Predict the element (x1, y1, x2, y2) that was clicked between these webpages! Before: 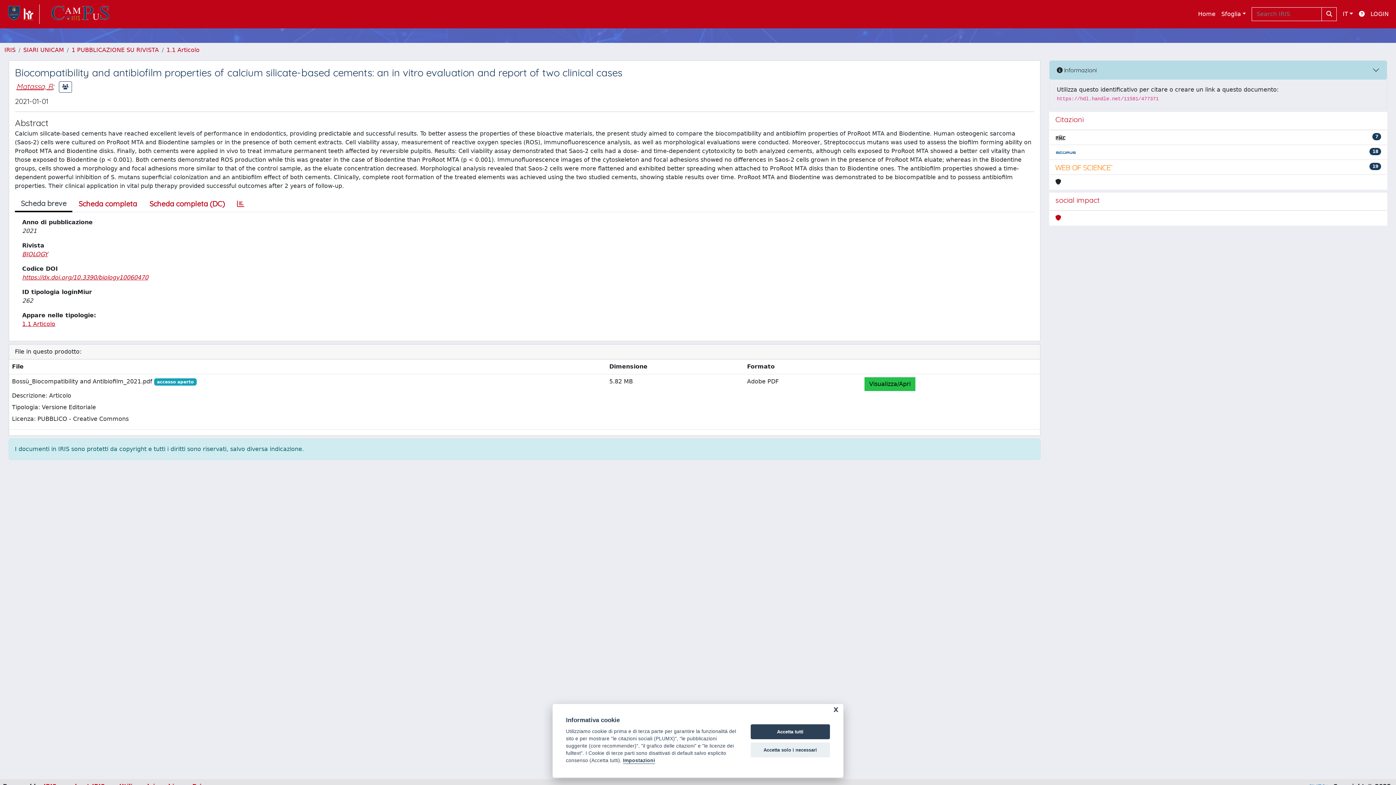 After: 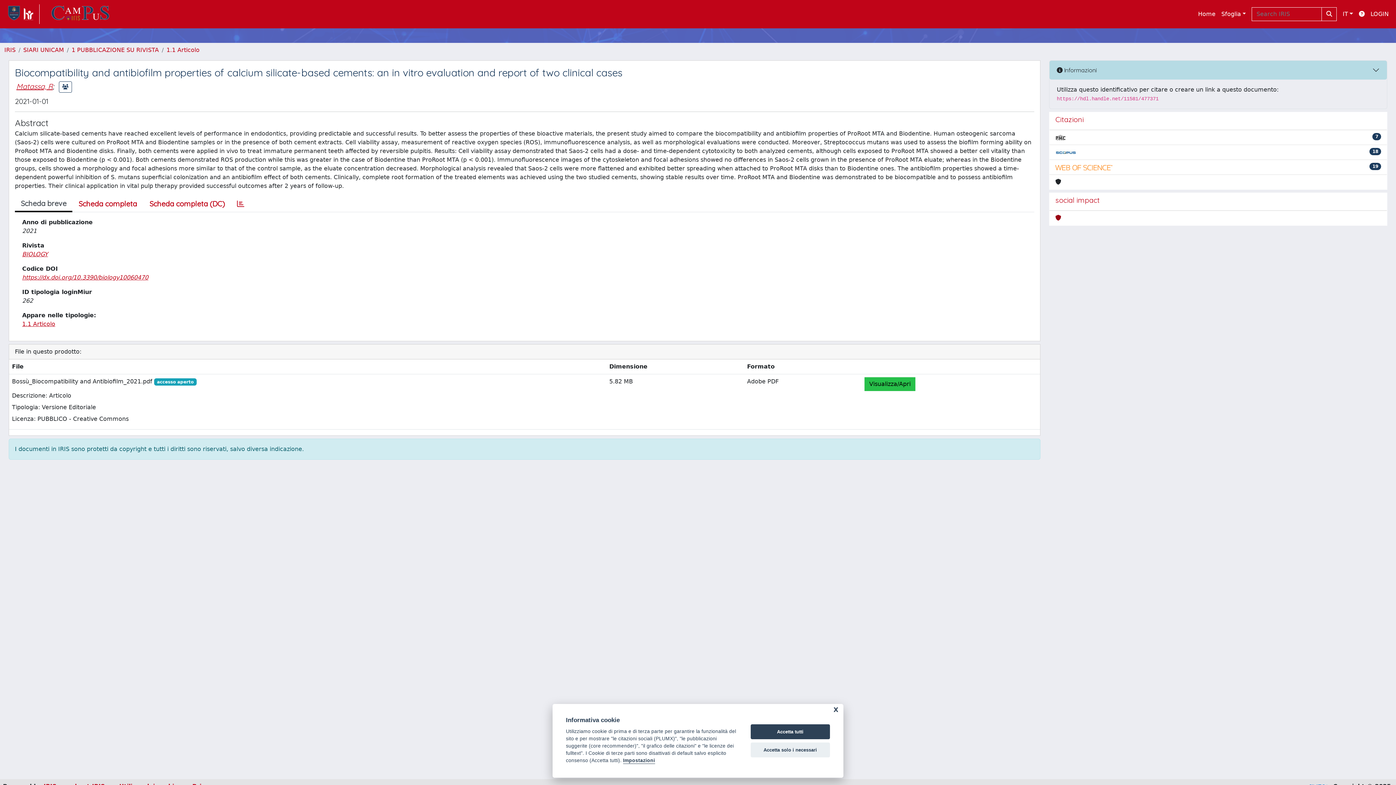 Action: bbox: (1055, 213, 1061, 222)